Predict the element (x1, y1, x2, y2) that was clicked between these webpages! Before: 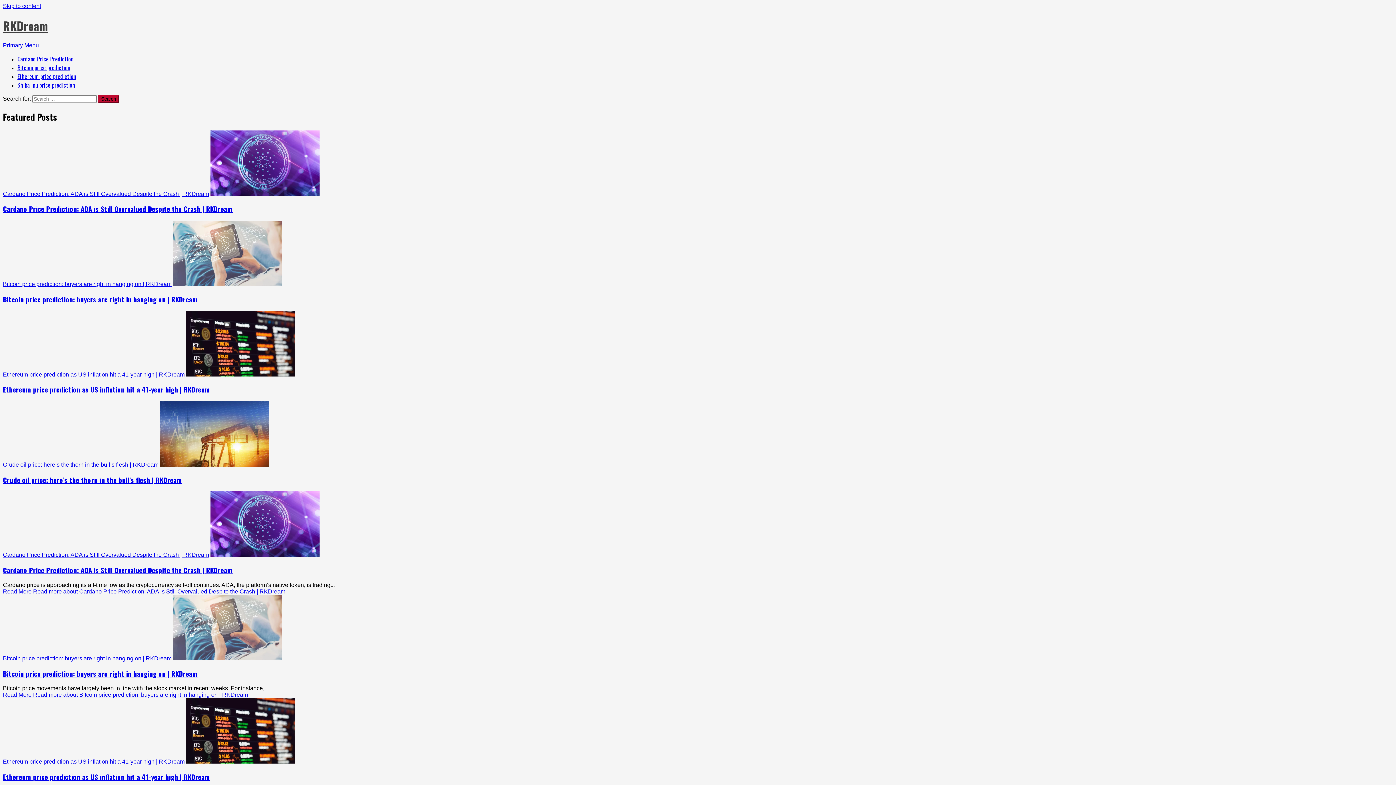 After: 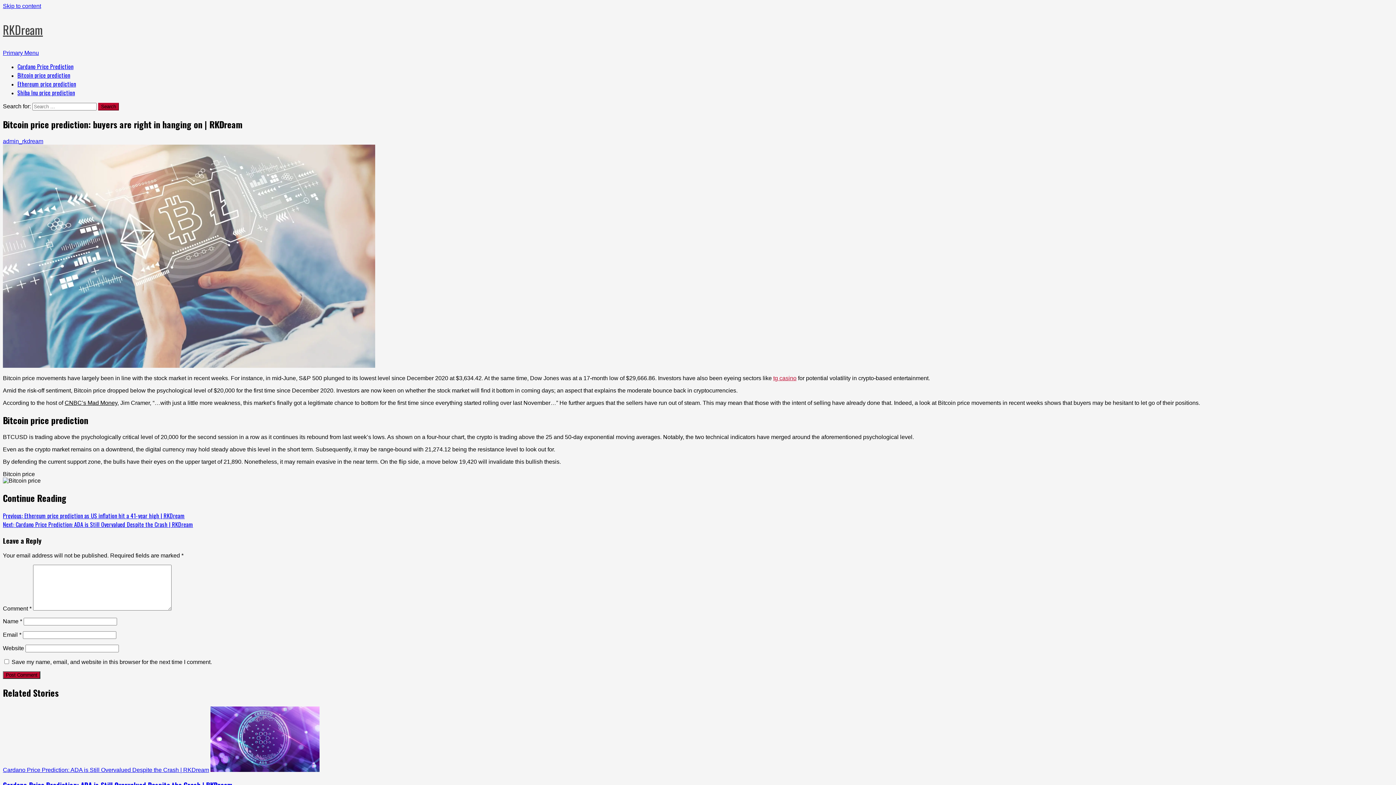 Action: bbox: (2, 294, 197, 304) label: Bitcoin price prediction: buyers are right in hanging on | RKDream